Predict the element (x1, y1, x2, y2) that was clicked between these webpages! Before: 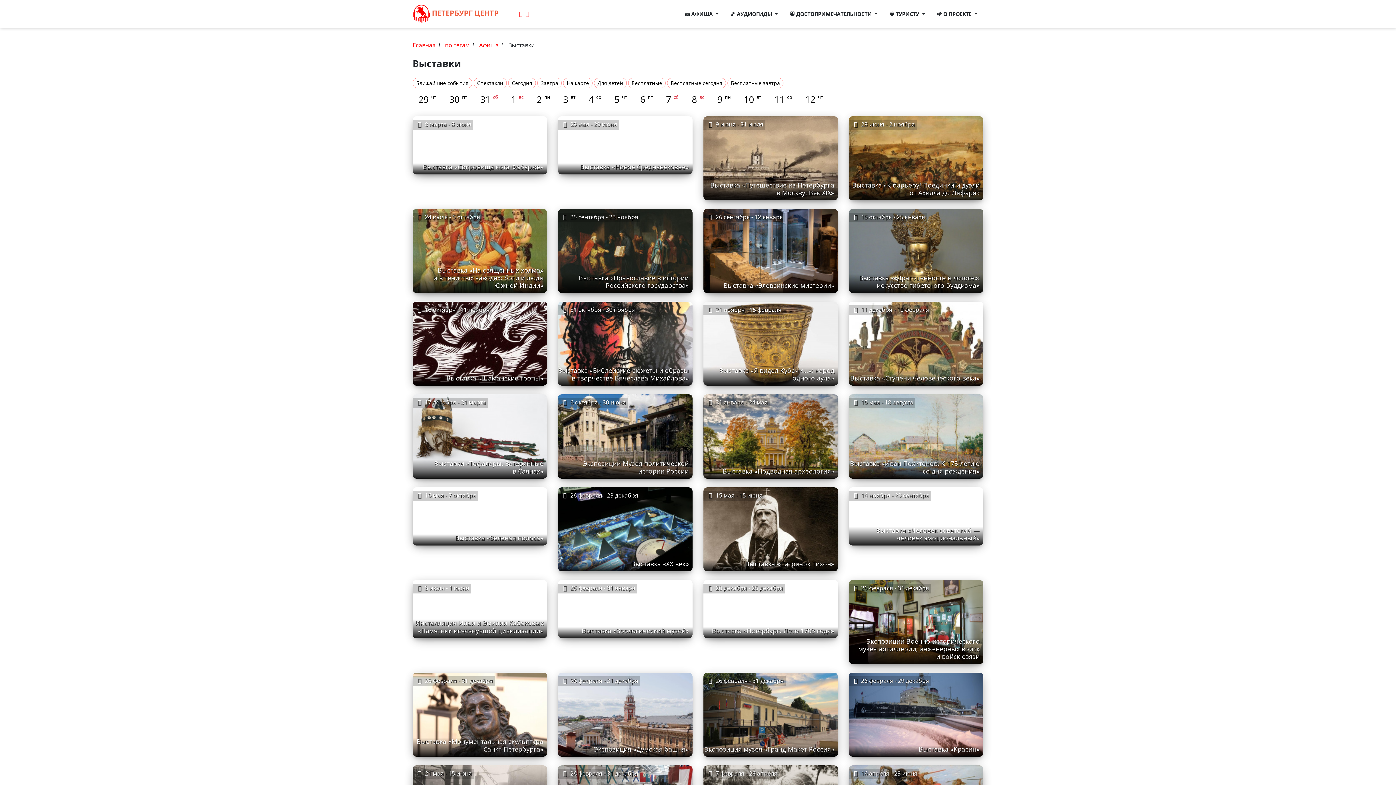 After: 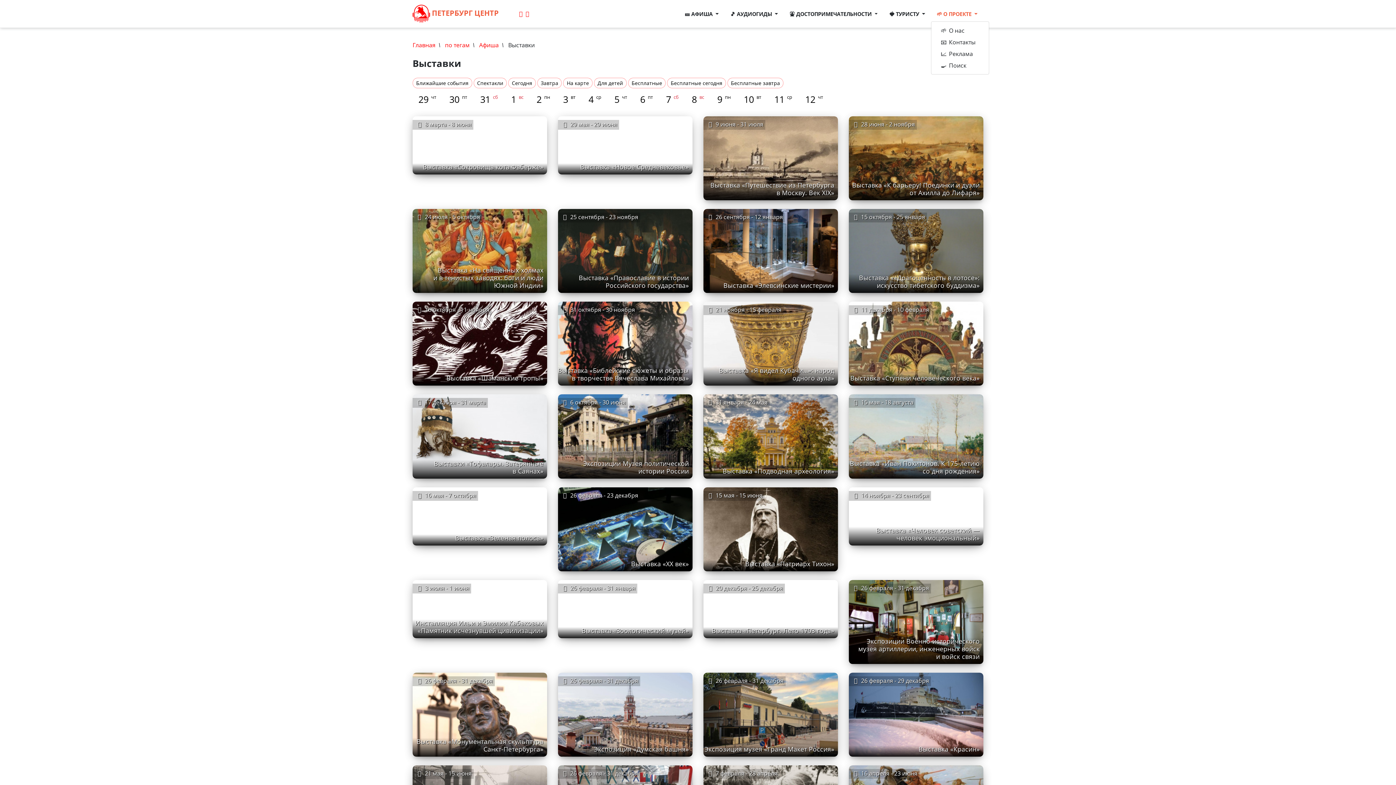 Action: bbox: (931, 7, 983, 20) label: 🌱 О ПРОЕКТЕ 